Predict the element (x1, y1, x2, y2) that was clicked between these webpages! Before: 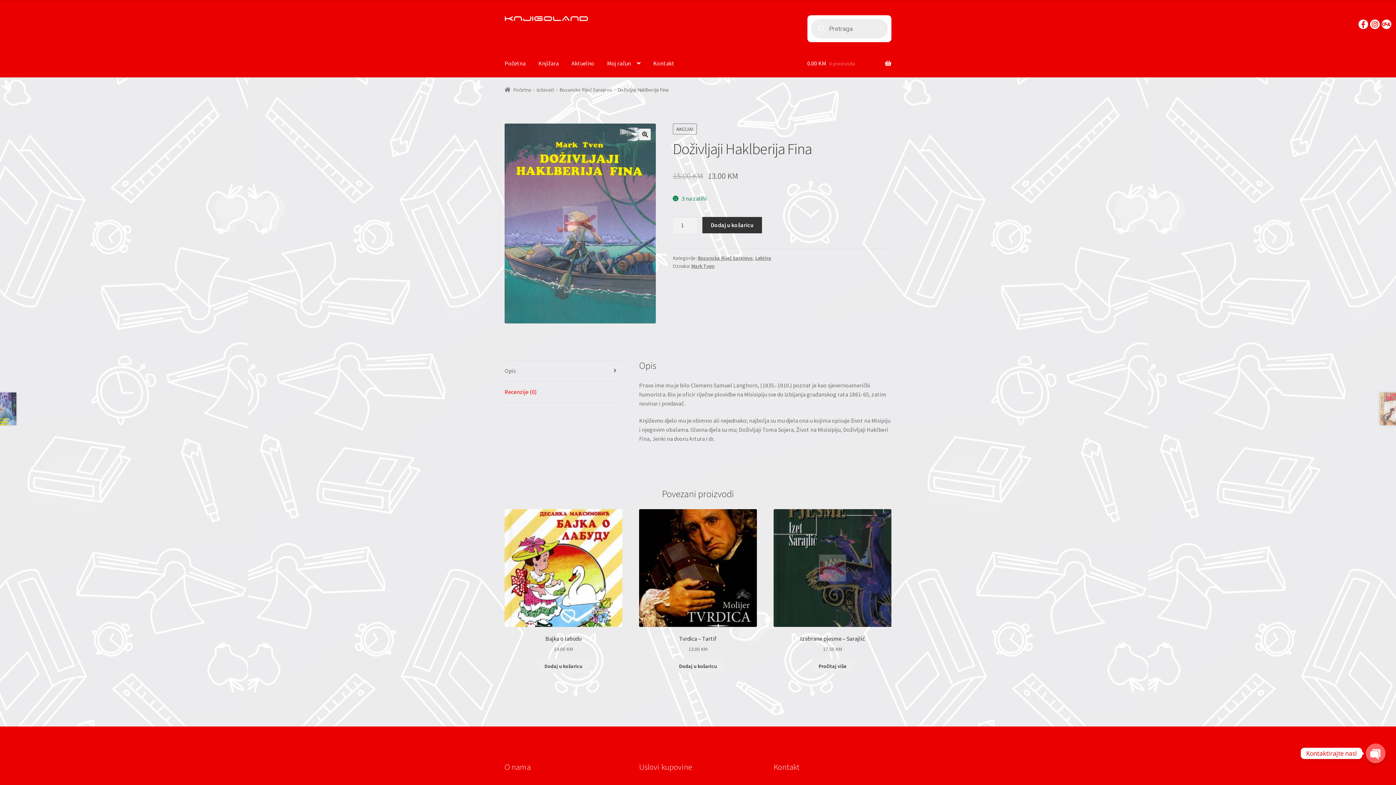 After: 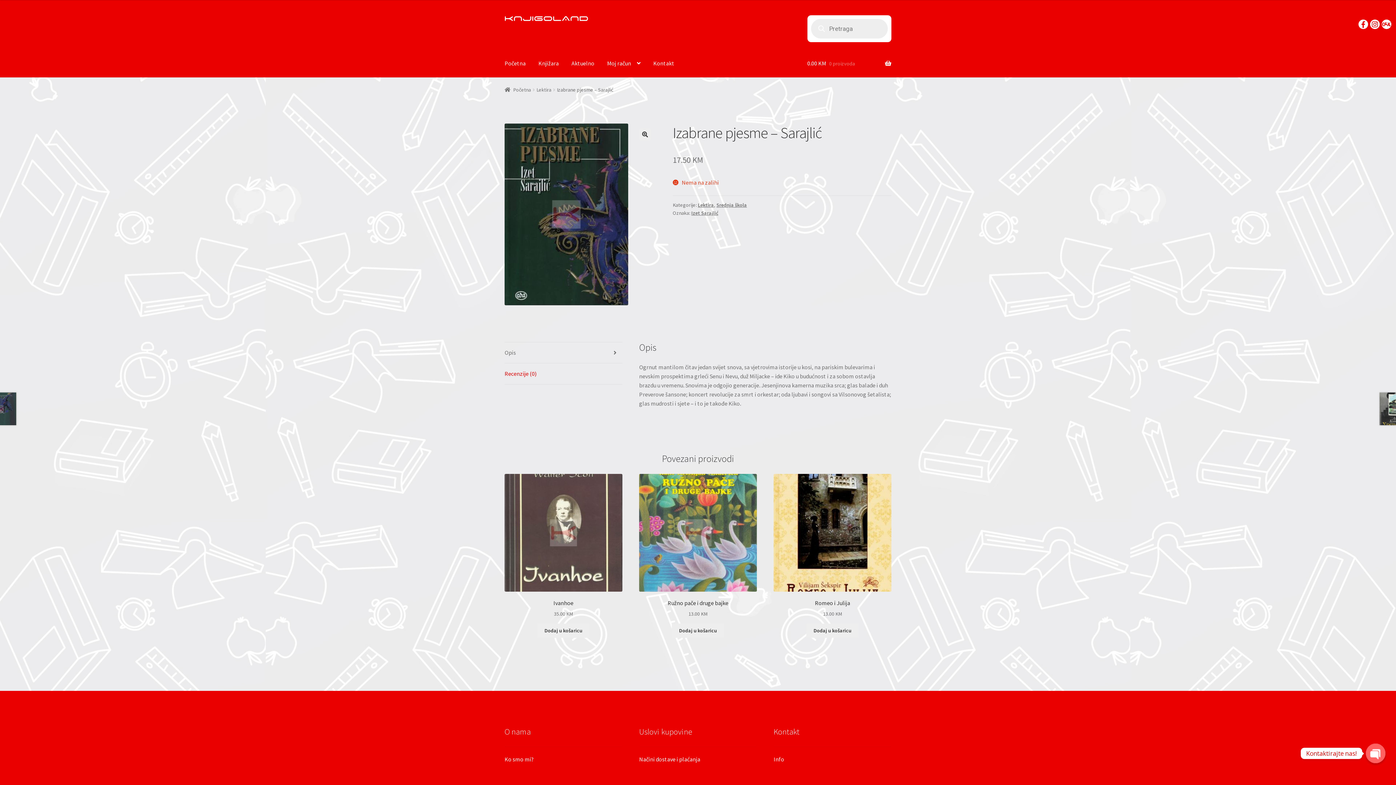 Action: bbox: (773, 509, 891, 653) label: Izabrane pjesme – Sarajlić
17.50 KM